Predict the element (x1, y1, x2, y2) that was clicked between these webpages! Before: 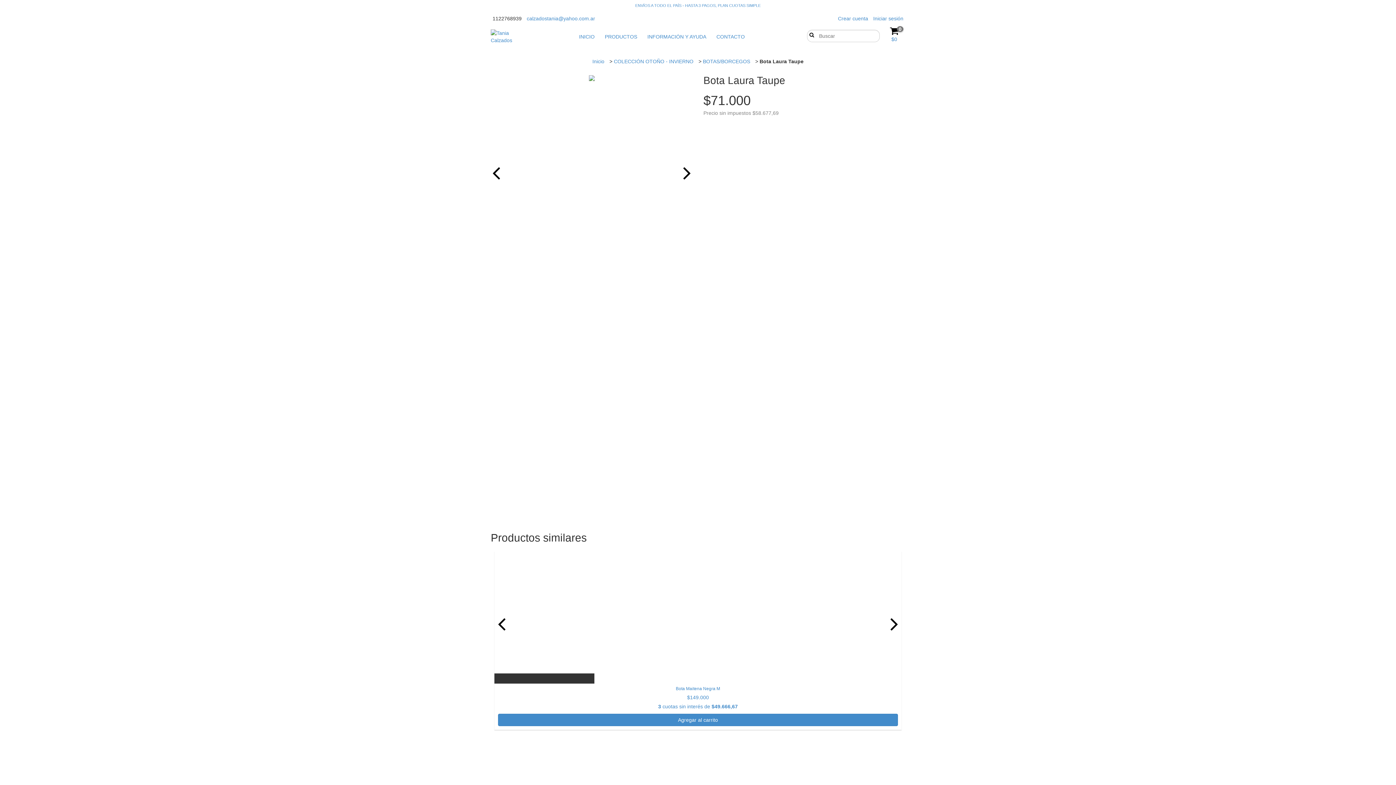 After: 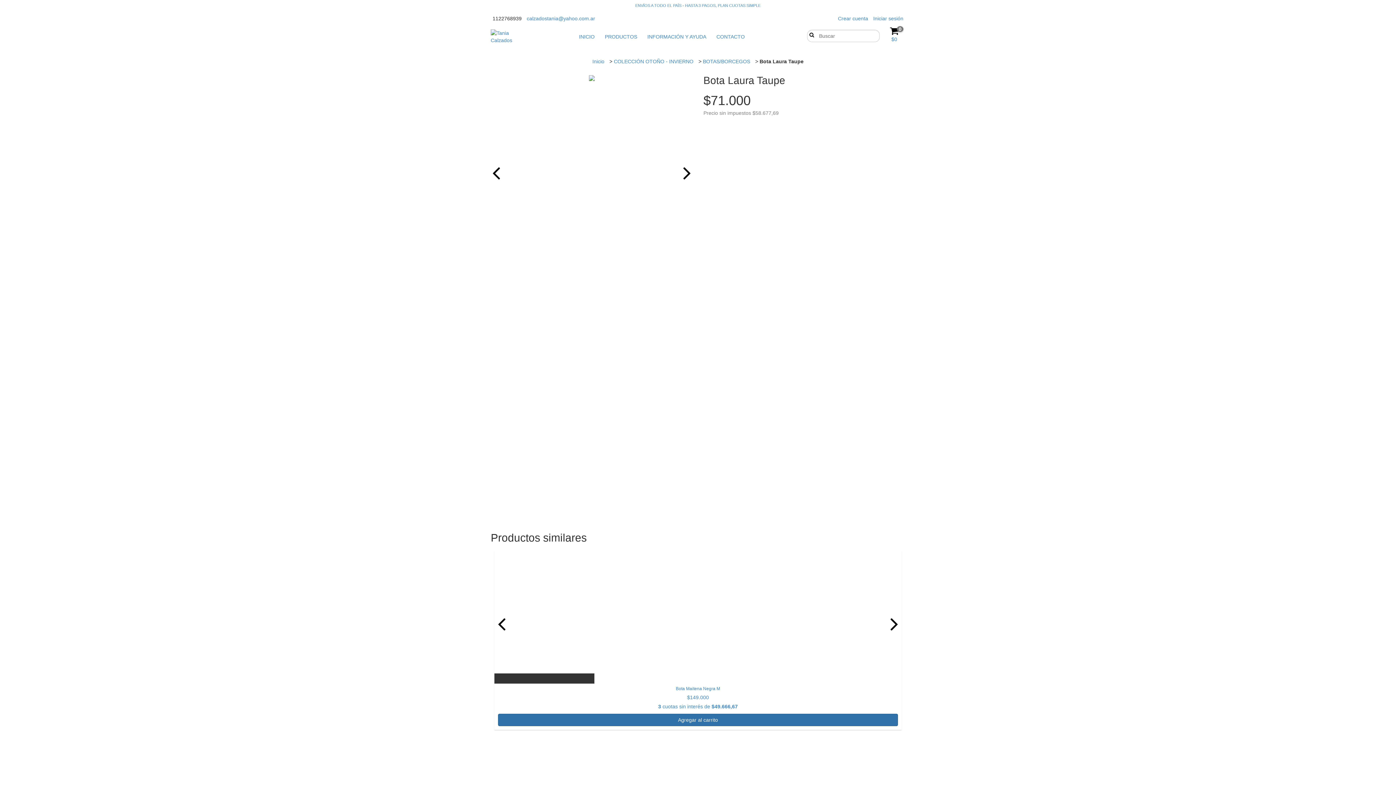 Action: bbox: (498, 714, 898, 726) label: Compra rápida de Bota Maitena Negra M